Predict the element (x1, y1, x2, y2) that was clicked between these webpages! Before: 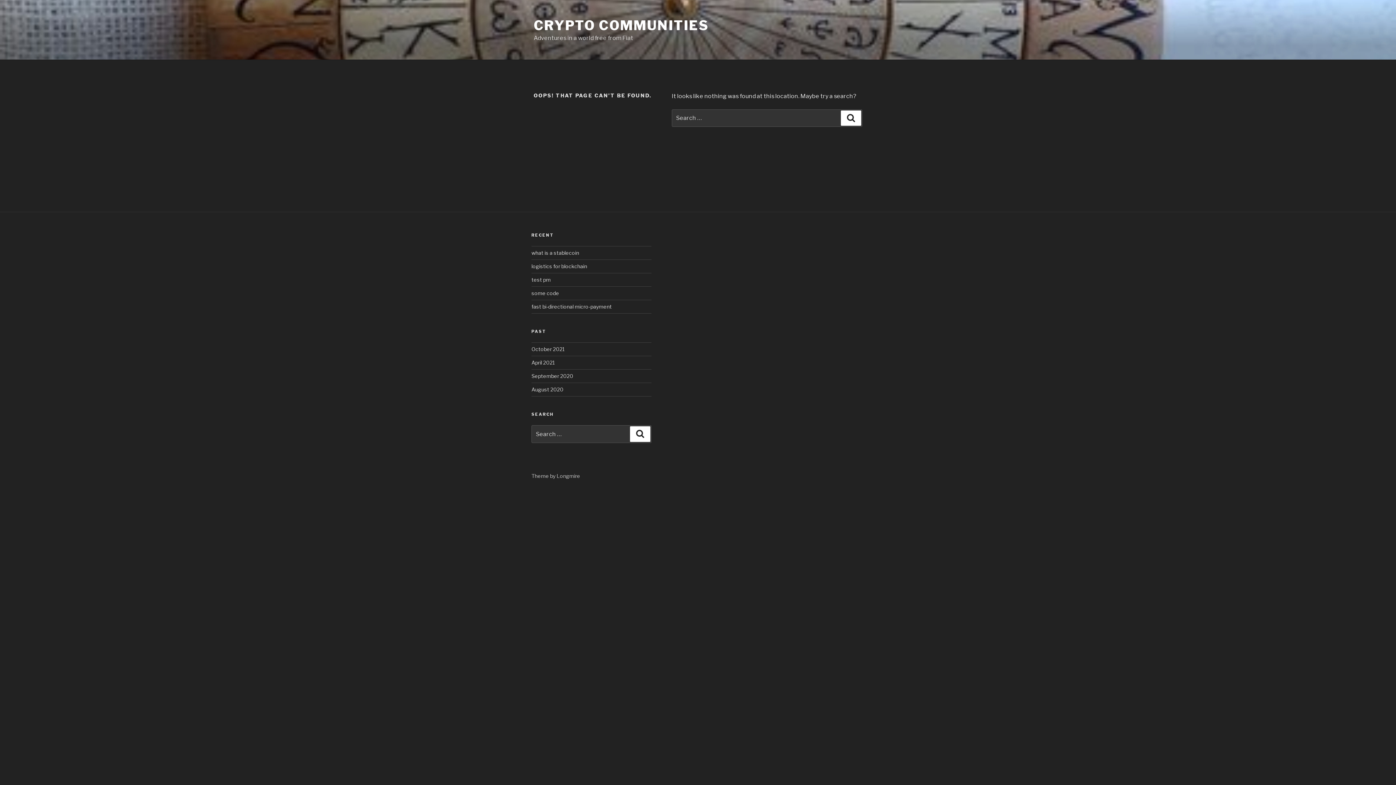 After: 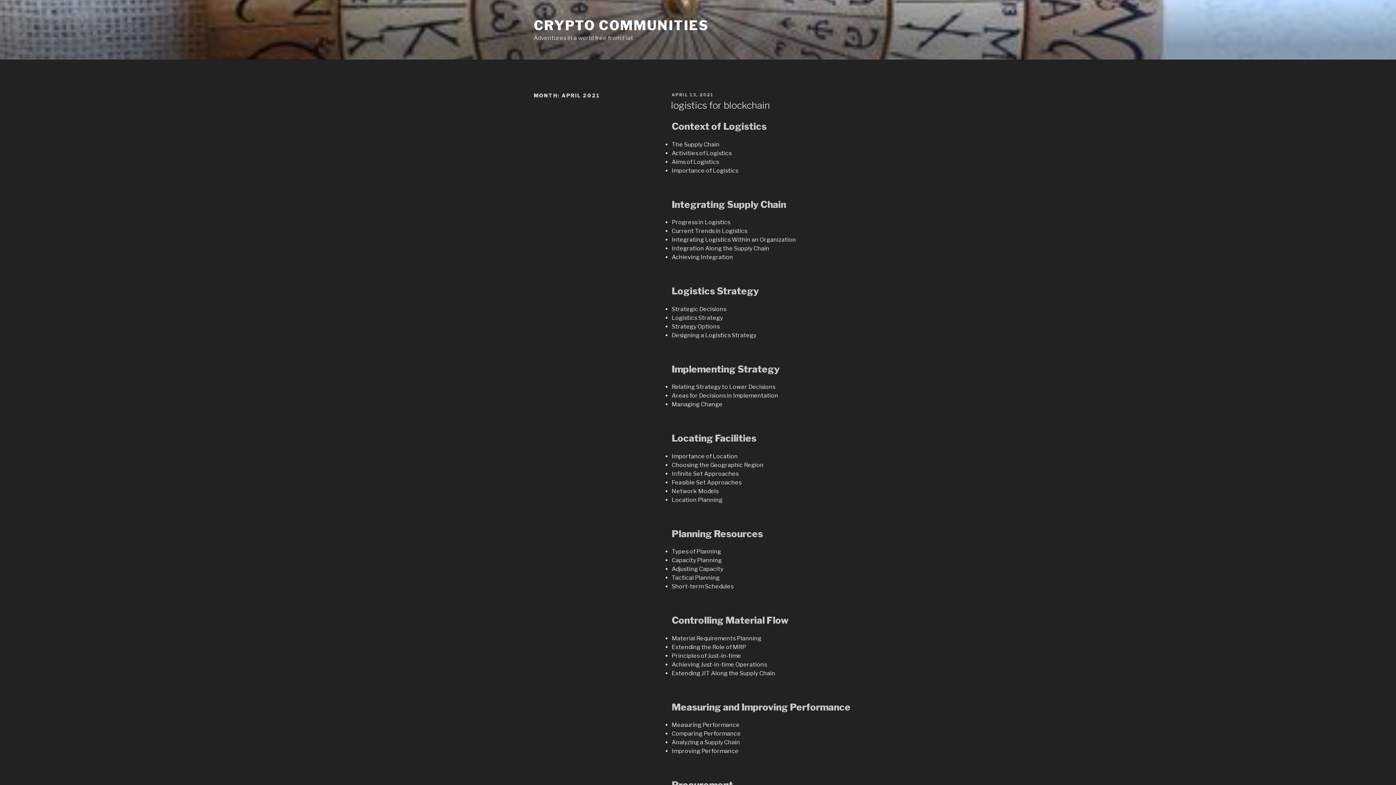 Action: bbox: (531, 359, 554, 365) label: April 2021